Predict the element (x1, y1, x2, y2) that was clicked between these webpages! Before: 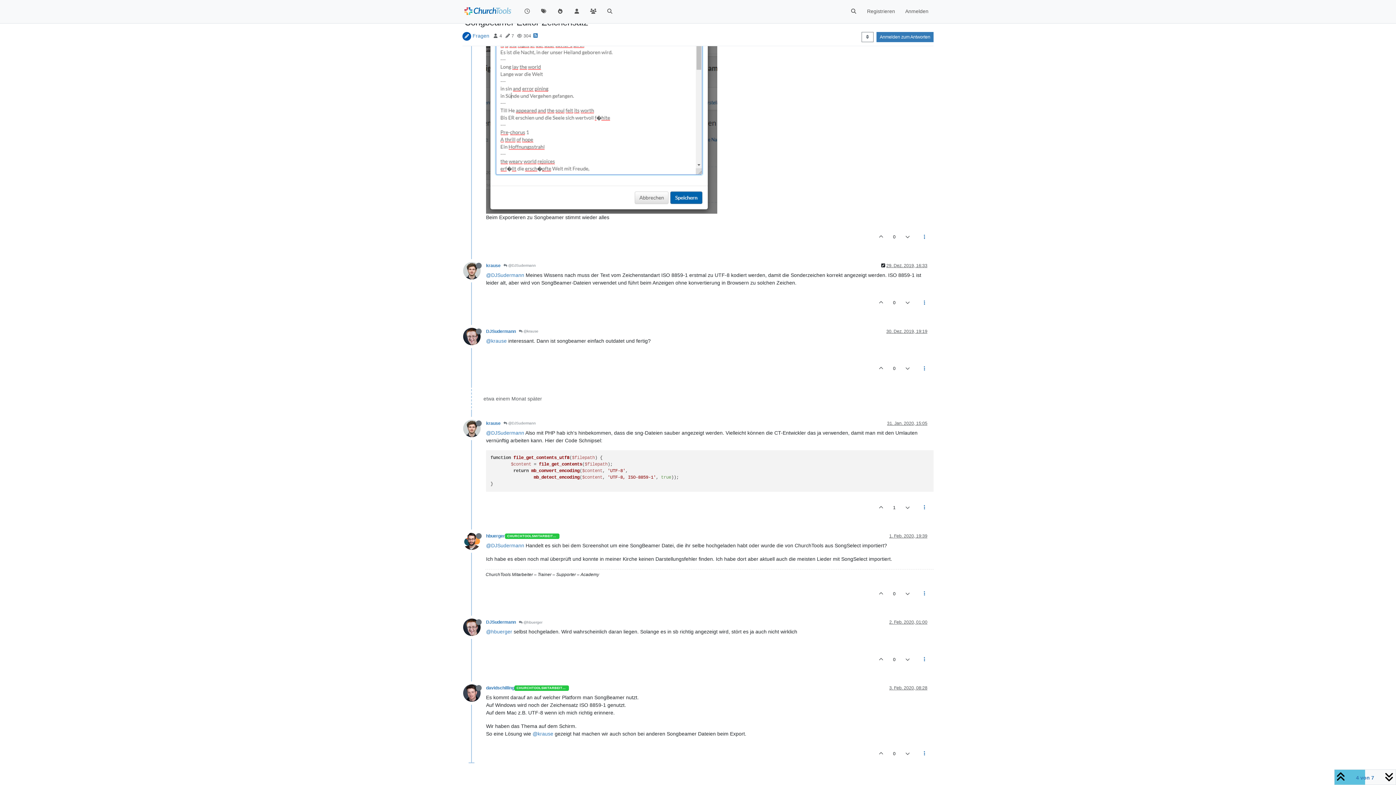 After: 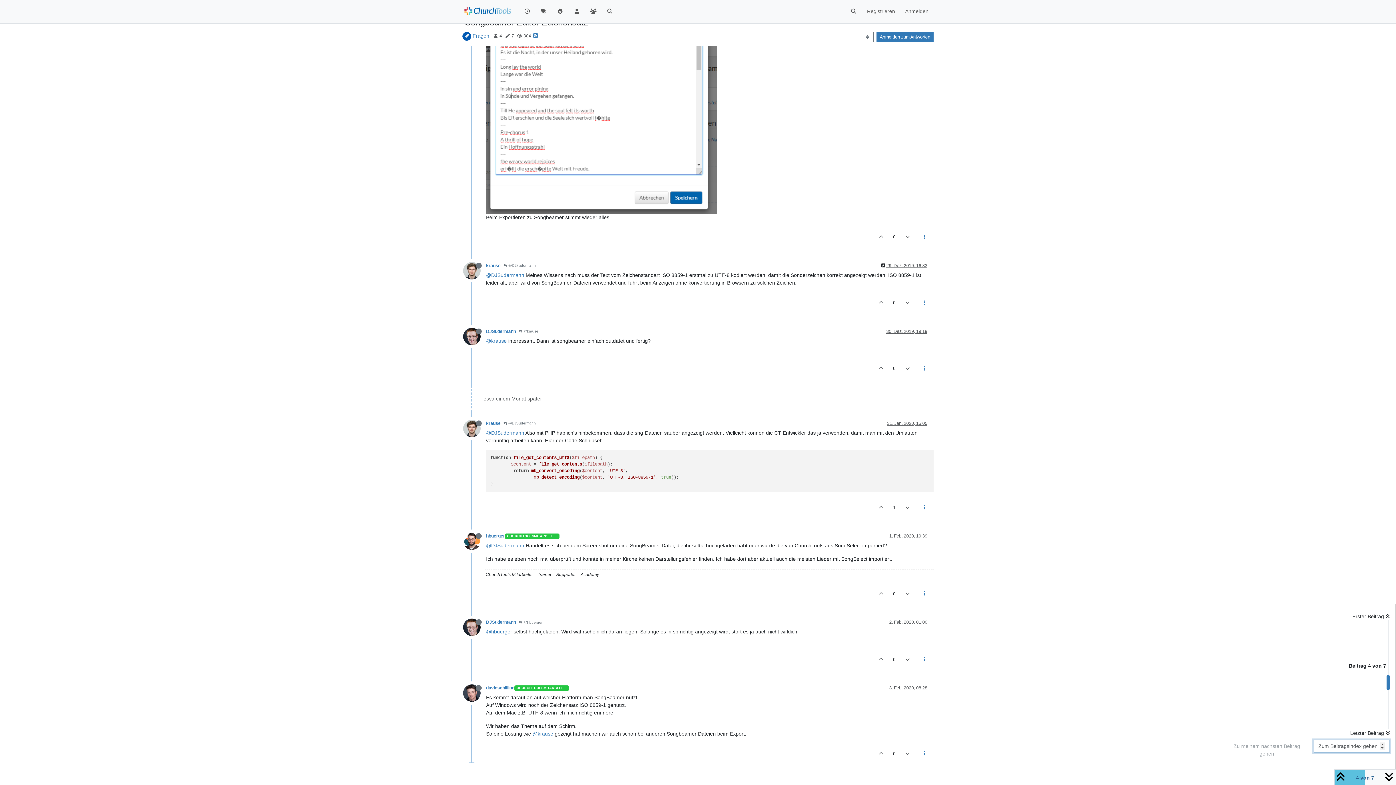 Action: bbox: (1349, 772, 1381, 783) label: 4 von 7